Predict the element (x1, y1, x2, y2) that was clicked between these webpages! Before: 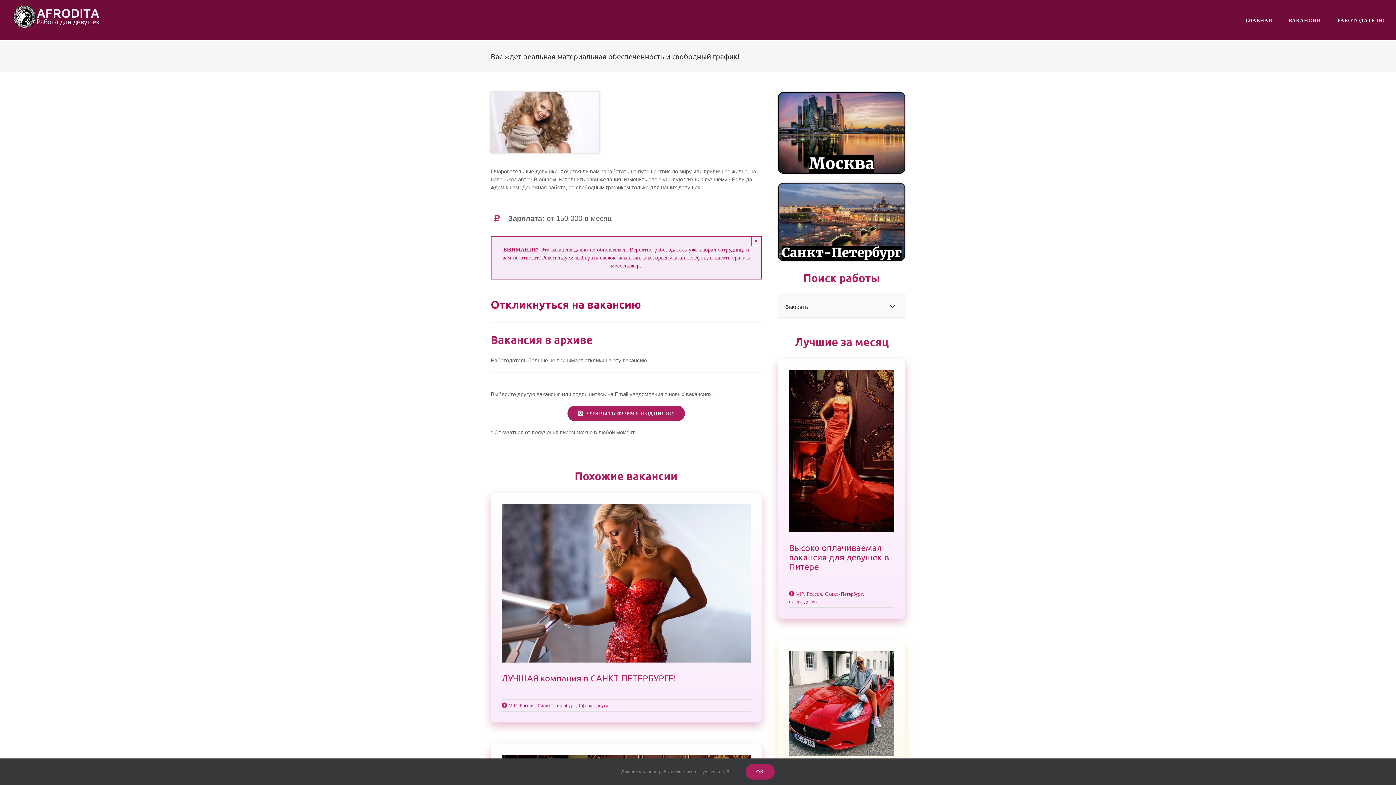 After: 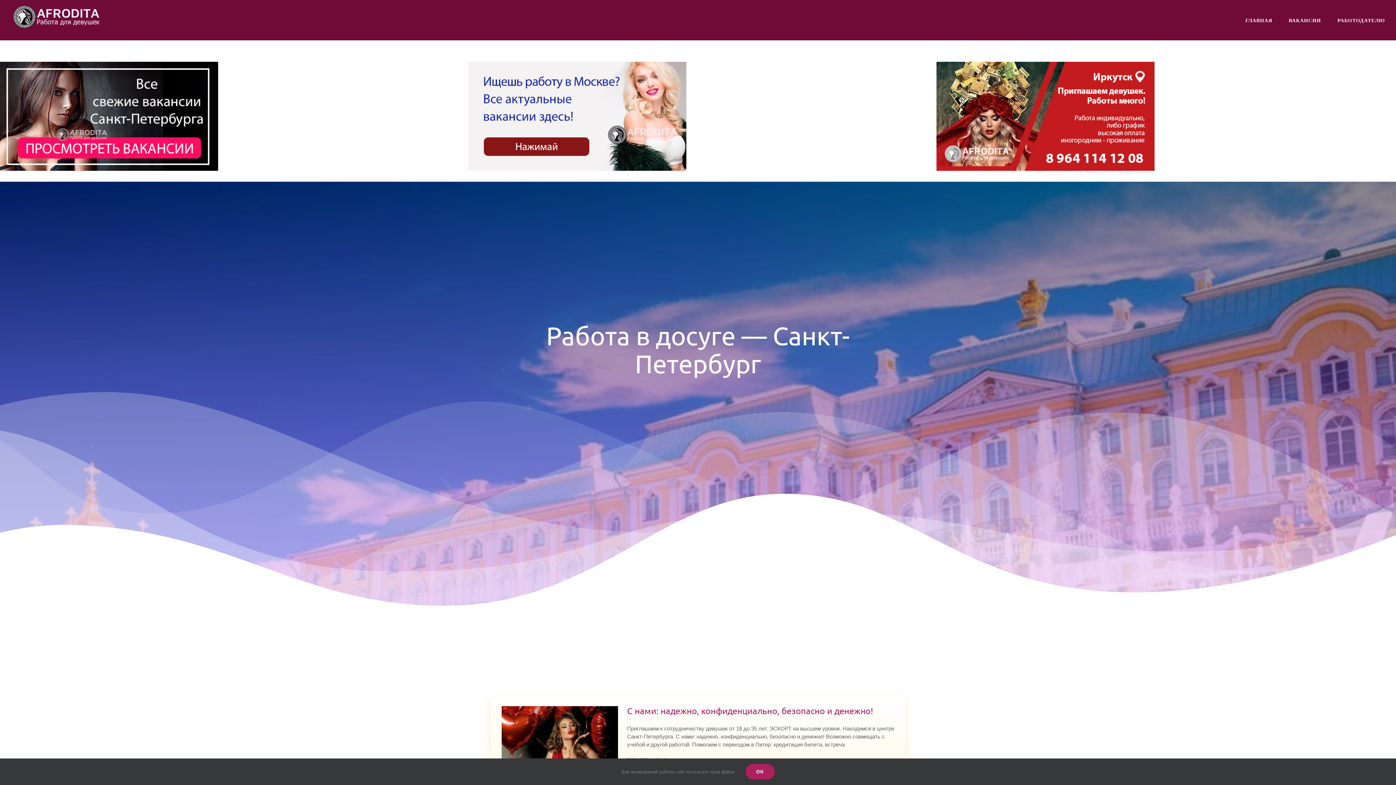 Action: label: Санкт-Петербург bbox: (825, 591, 863, 596)